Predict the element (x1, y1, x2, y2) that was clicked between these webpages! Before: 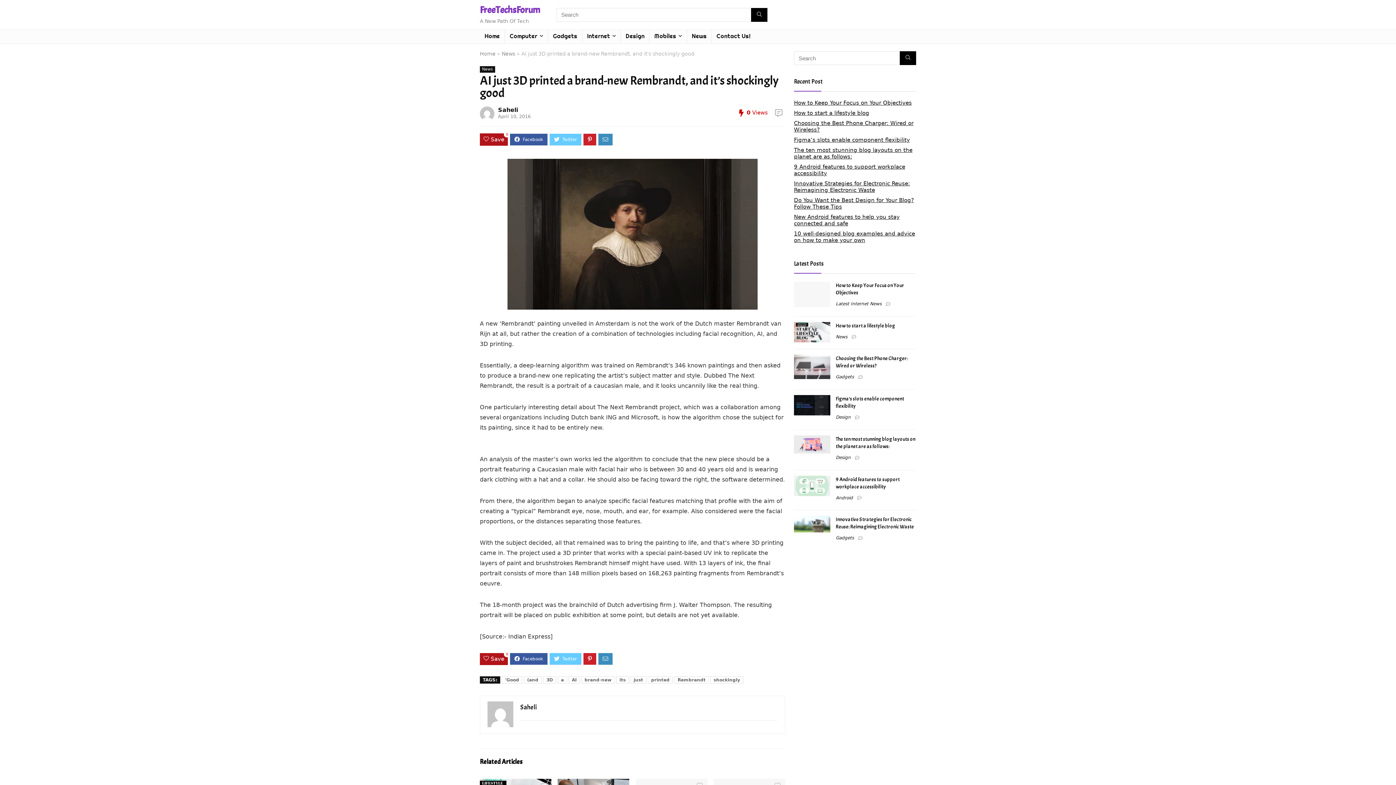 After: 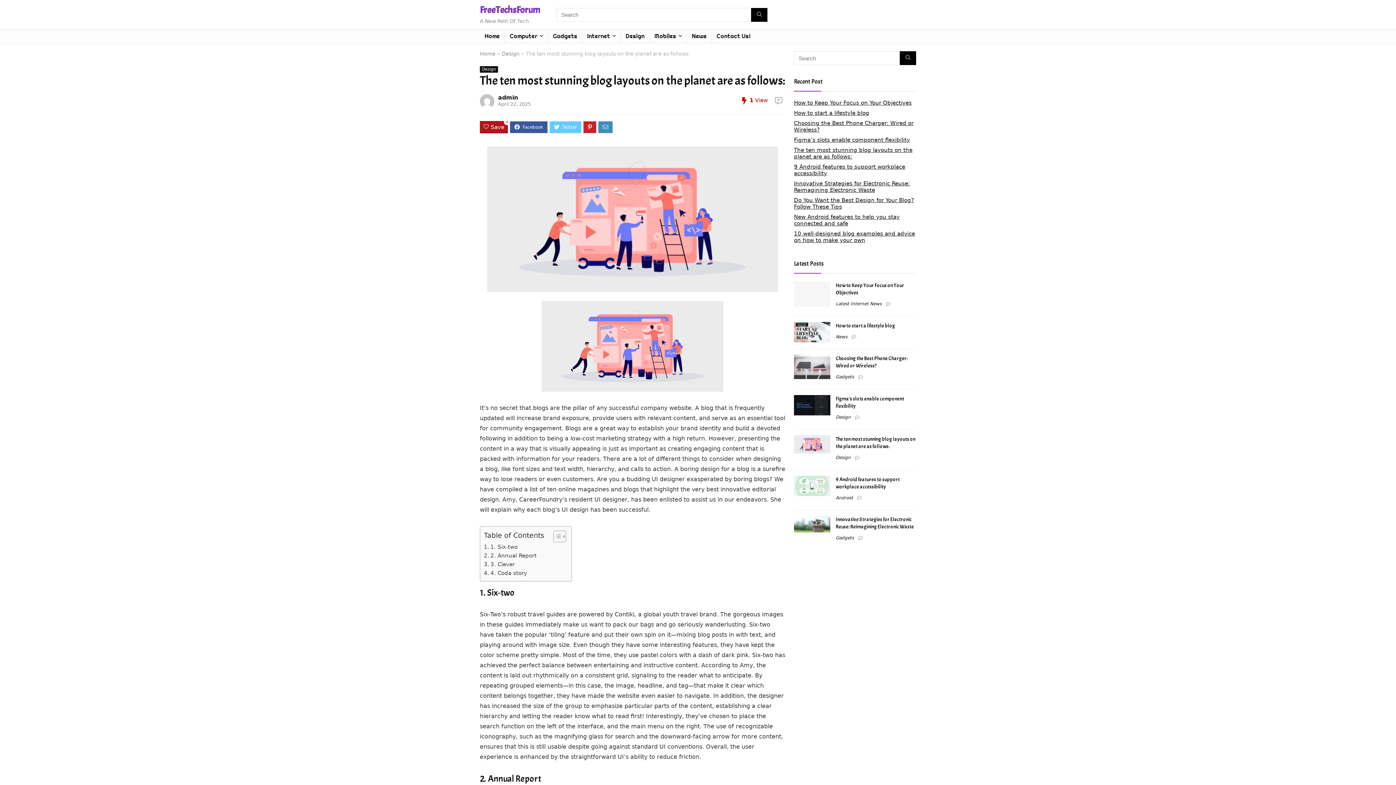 Action: bbox: (794, 435, 830, 442)